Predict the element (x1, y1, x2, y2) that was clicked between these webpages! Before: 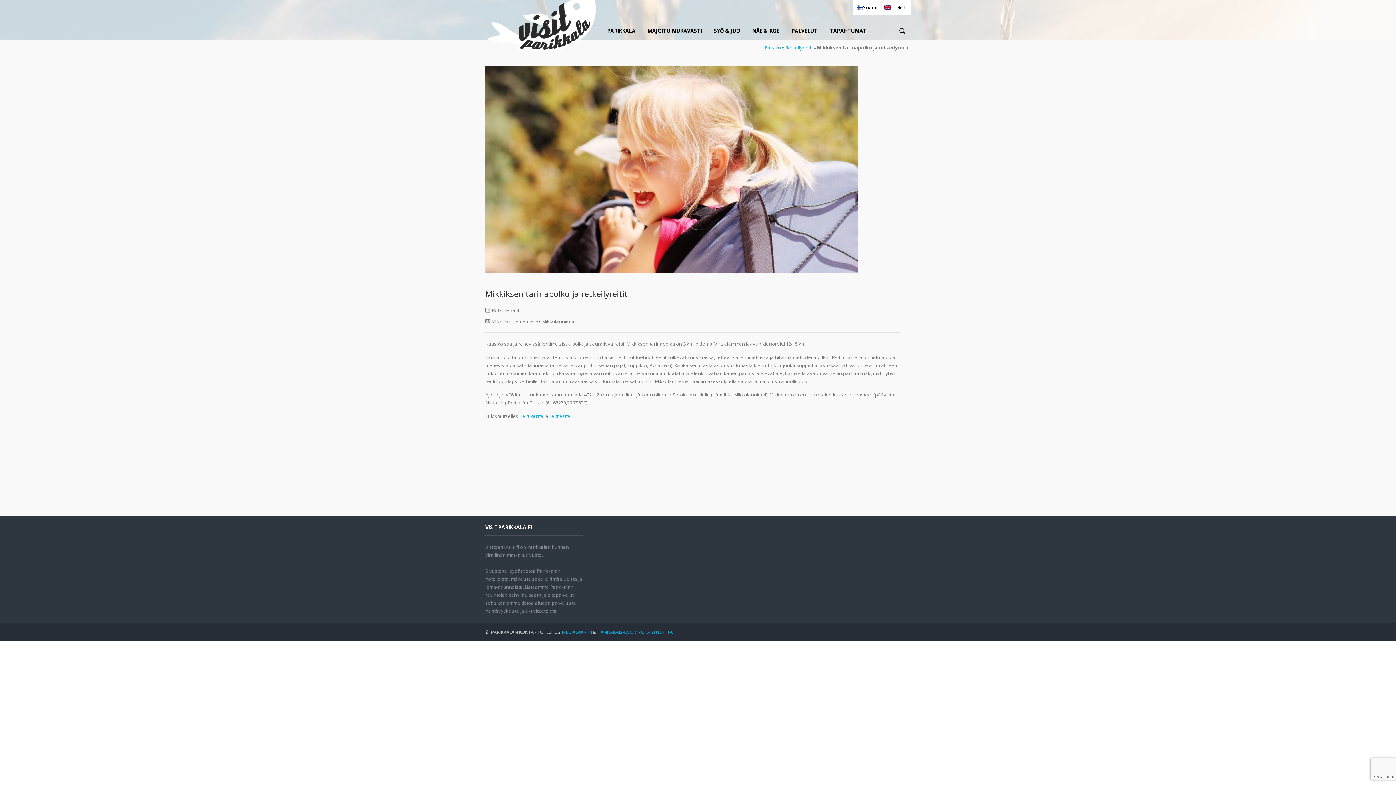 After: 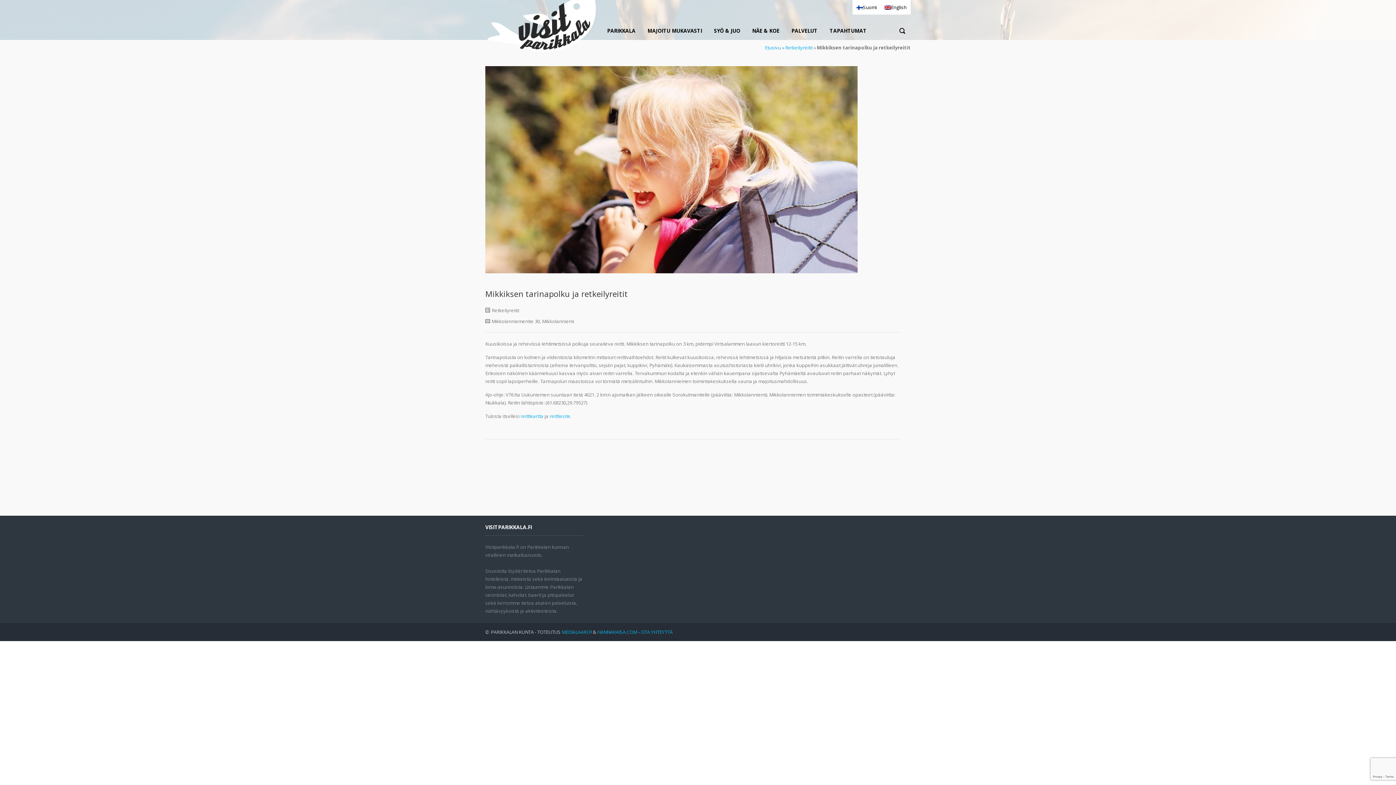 Action: label: reittikartta bbox: (520, 413, 543, 419)